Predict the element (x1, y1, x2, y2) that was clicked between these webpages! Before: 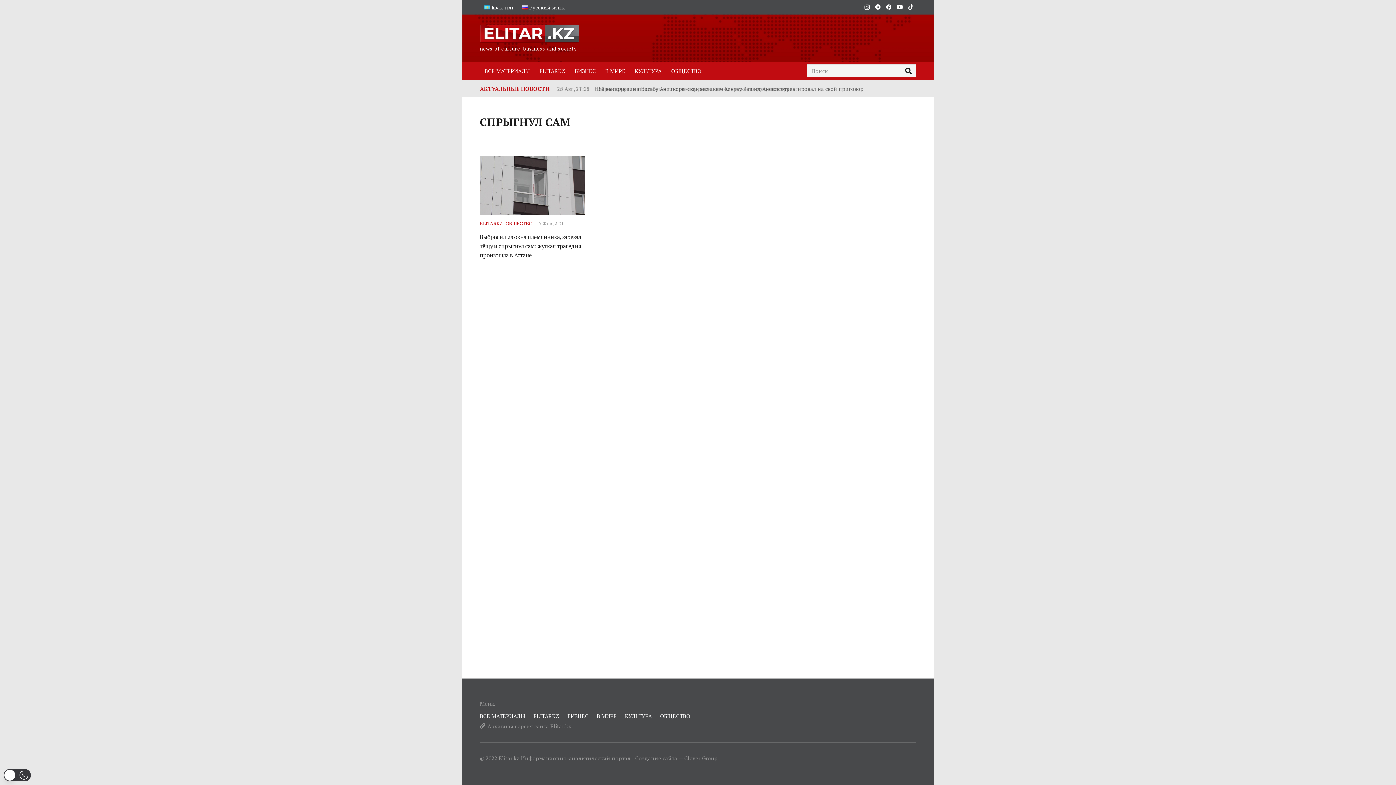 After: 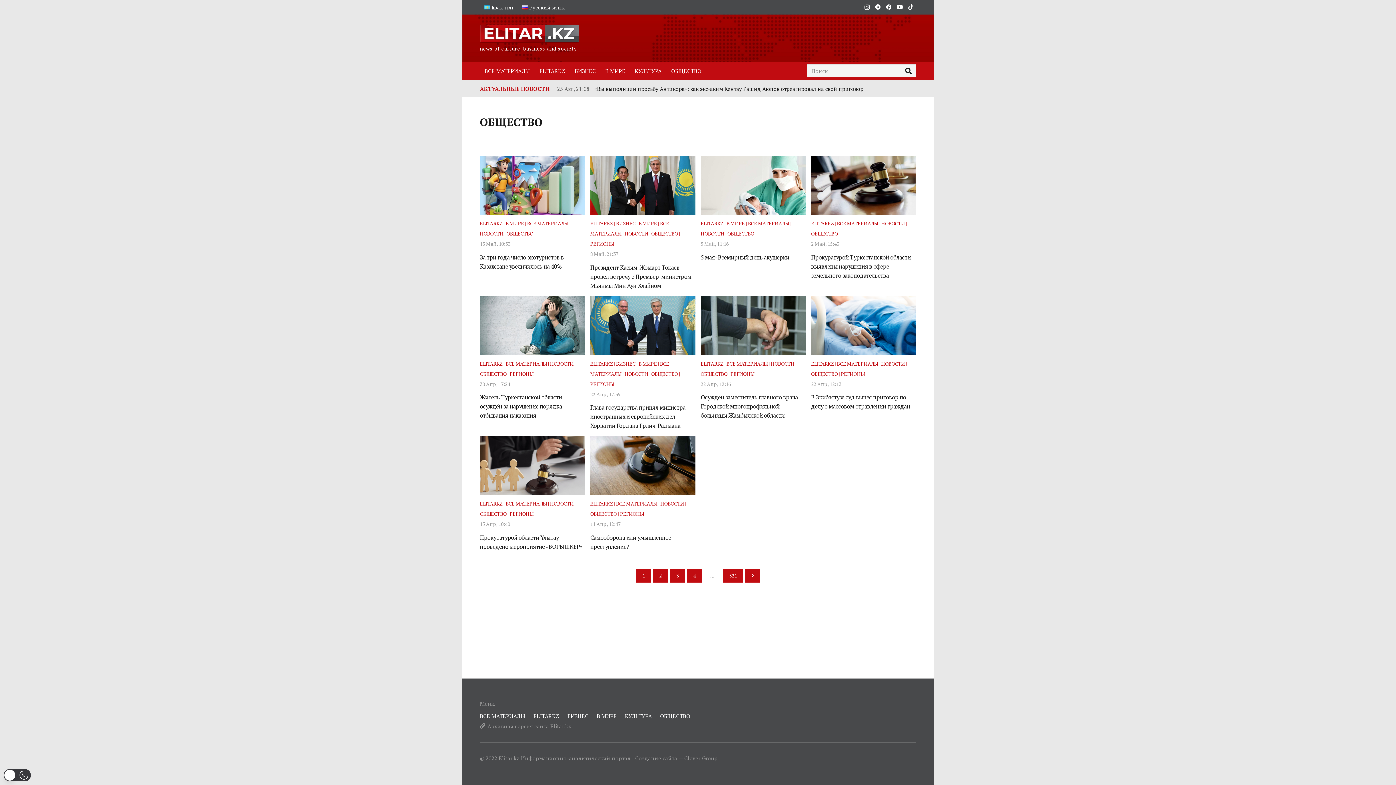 Action: label: ОБЩЕСТВО bbox: (505, 220, 532, 227)